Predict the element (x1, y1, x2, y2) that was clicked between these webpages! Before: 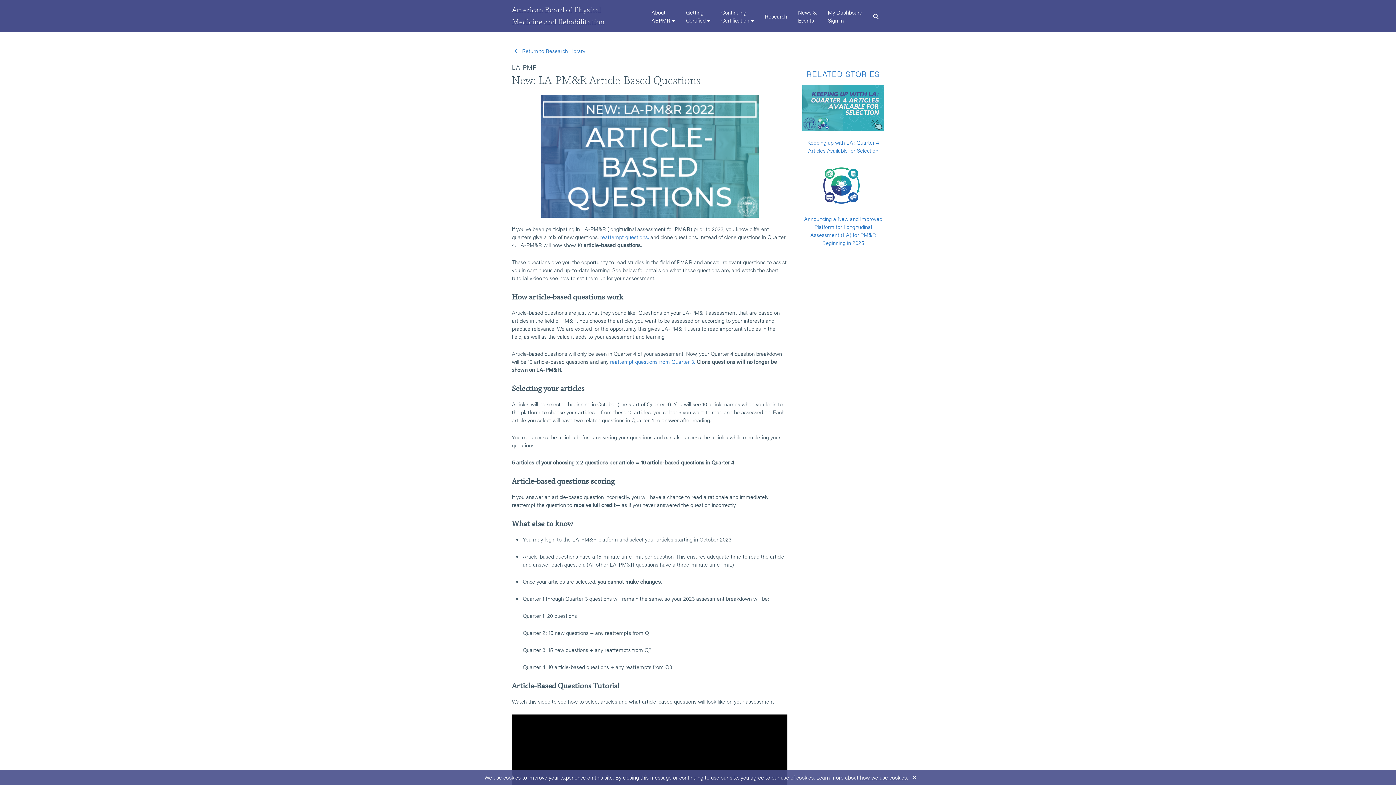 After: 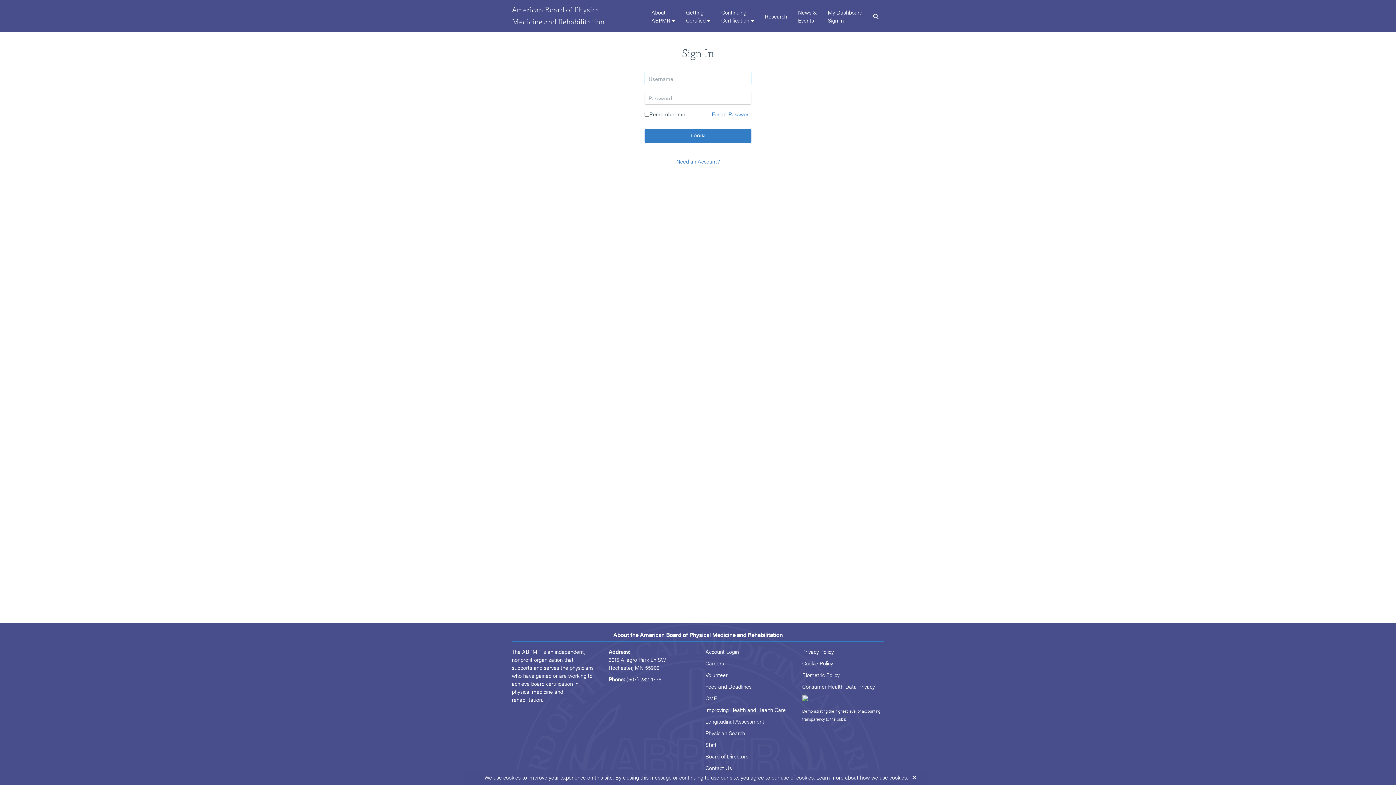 Action: label: My Dashboard
Sign In bbox: (822, 0, 868, 32)